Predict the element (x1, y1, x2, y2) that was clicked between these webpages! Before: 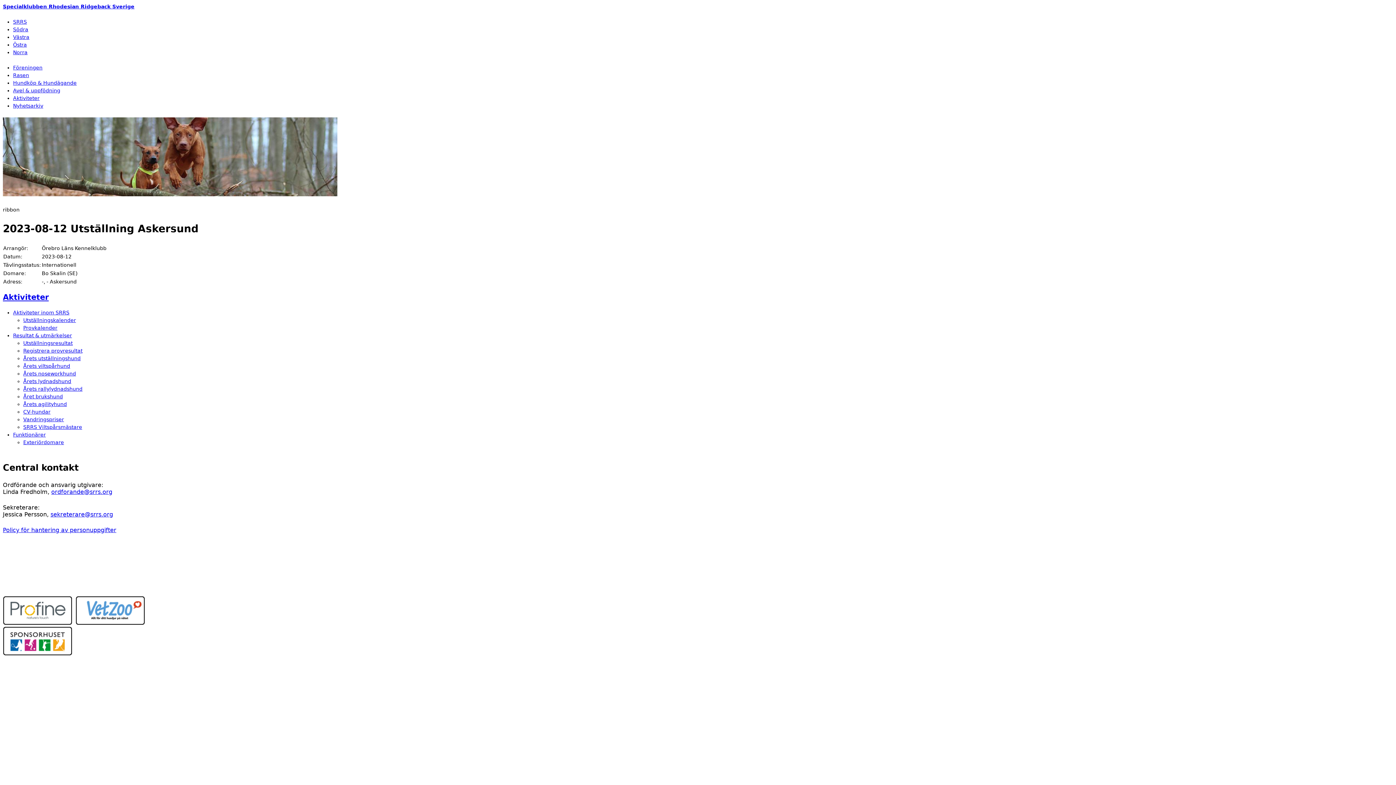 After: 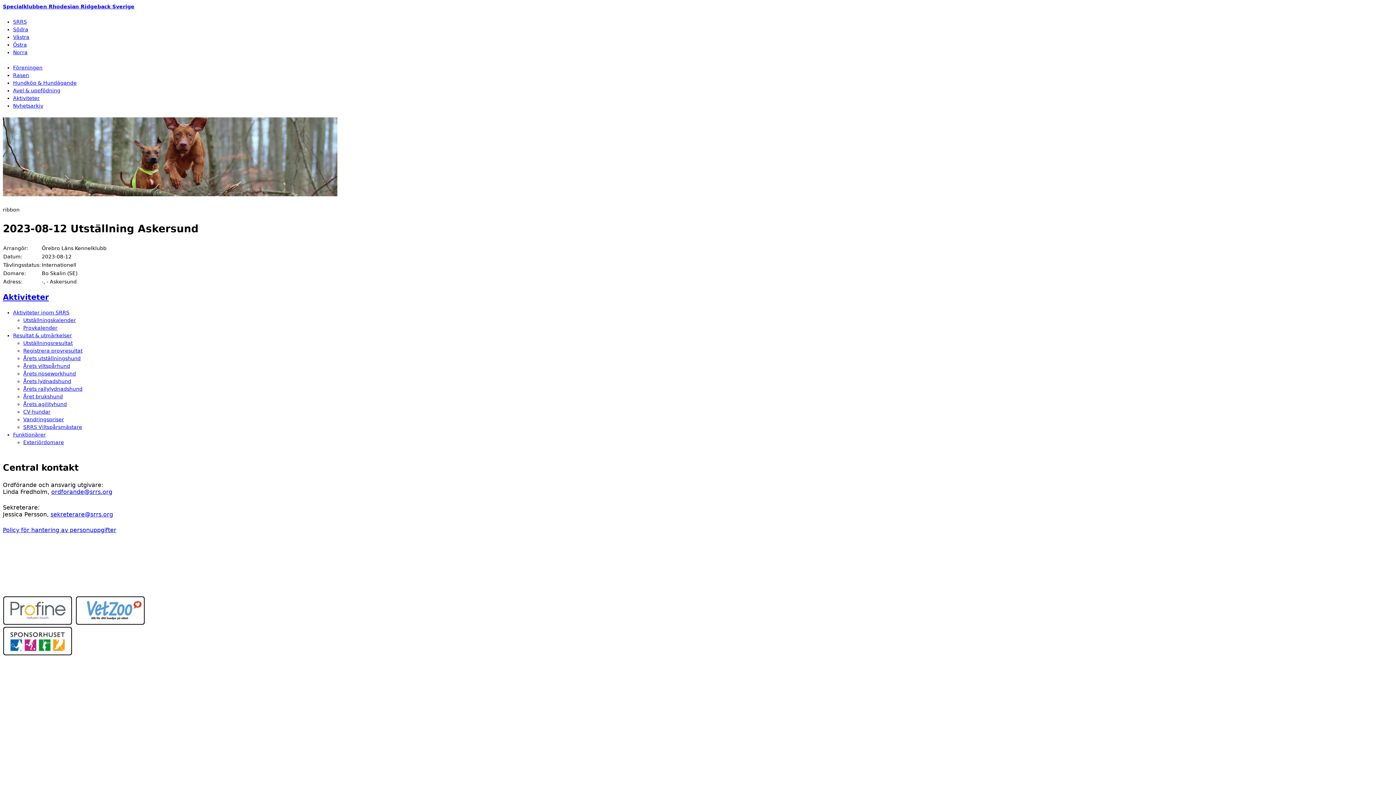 Action: bbox: (50, 511, 113, 518) label: sekreterare@srrs.org